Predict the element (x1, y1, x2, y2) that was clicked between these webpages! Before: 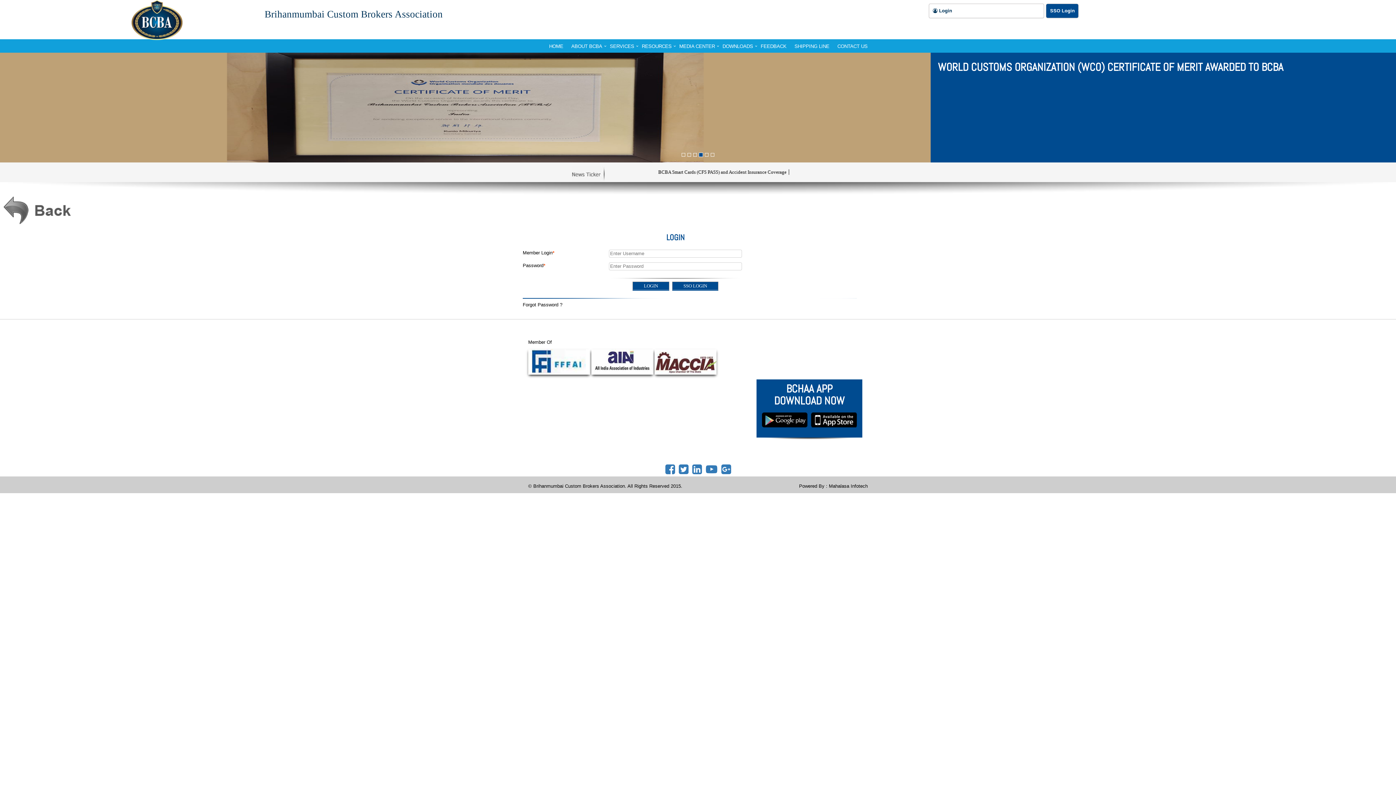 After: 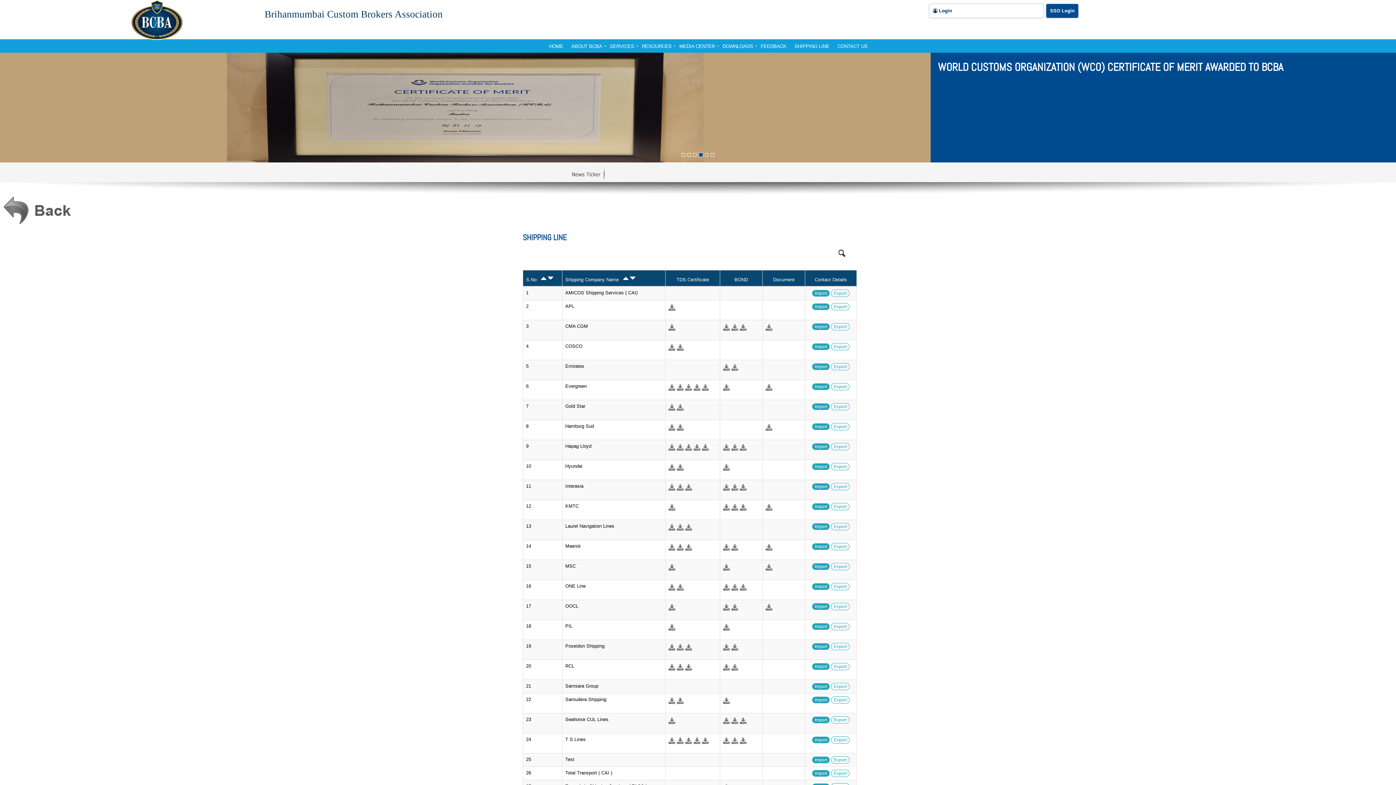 Action: label: SHIPPING LINE bbox: (790, 40, 833, 52)